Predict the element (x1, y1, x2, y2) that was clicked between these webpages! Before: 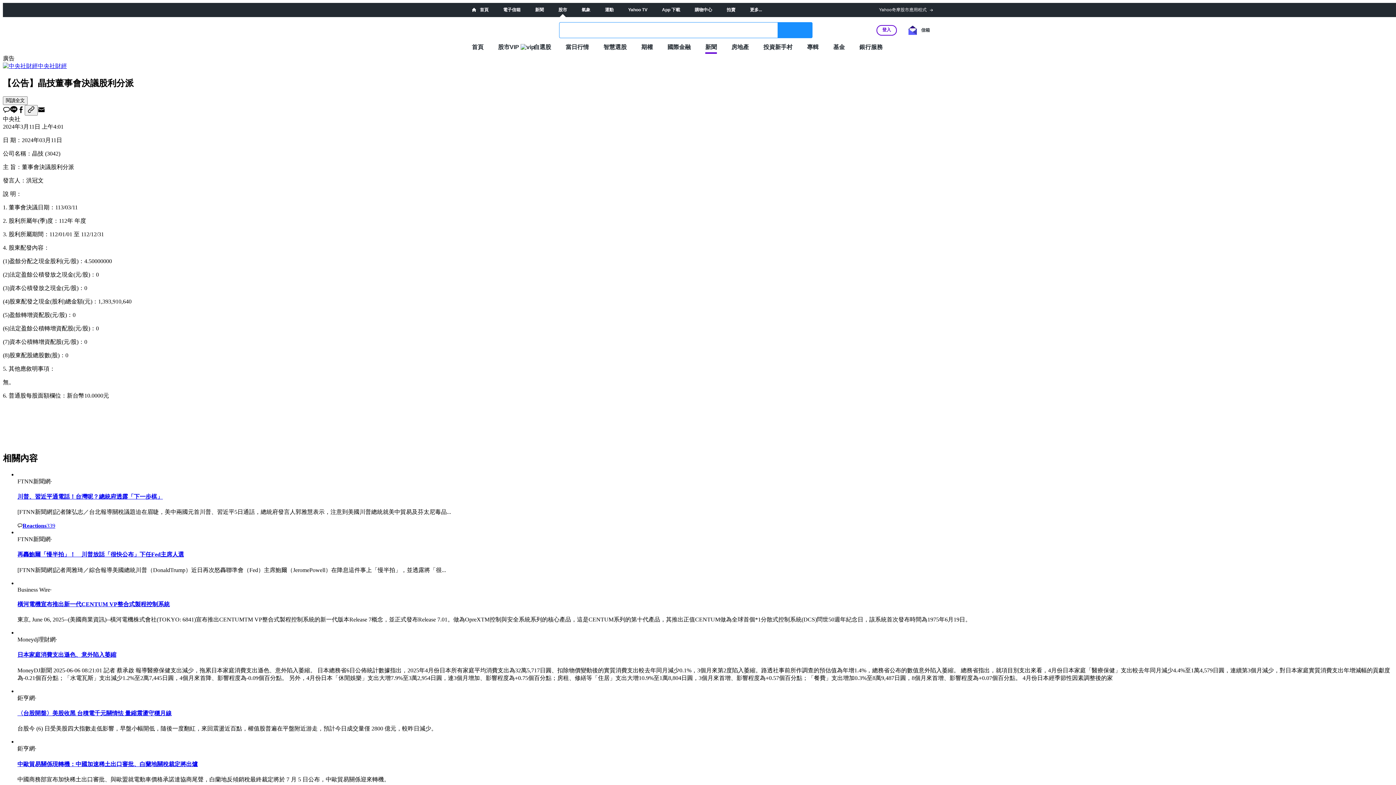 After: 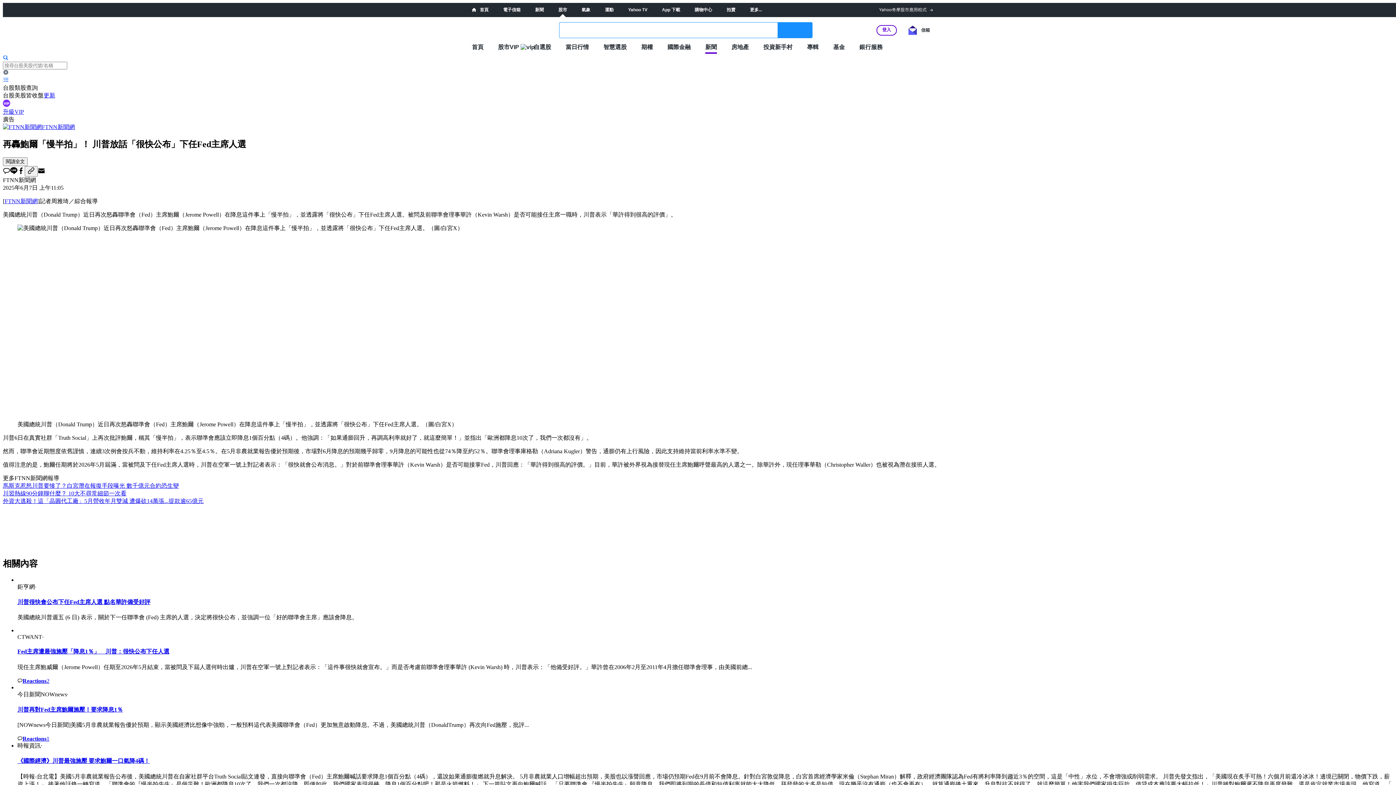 Action: bbox: (17, 551, 184, 557) label: 再轟鮑爾「慢半拍」！　川普放話「很快公布」下任Fed主席人選